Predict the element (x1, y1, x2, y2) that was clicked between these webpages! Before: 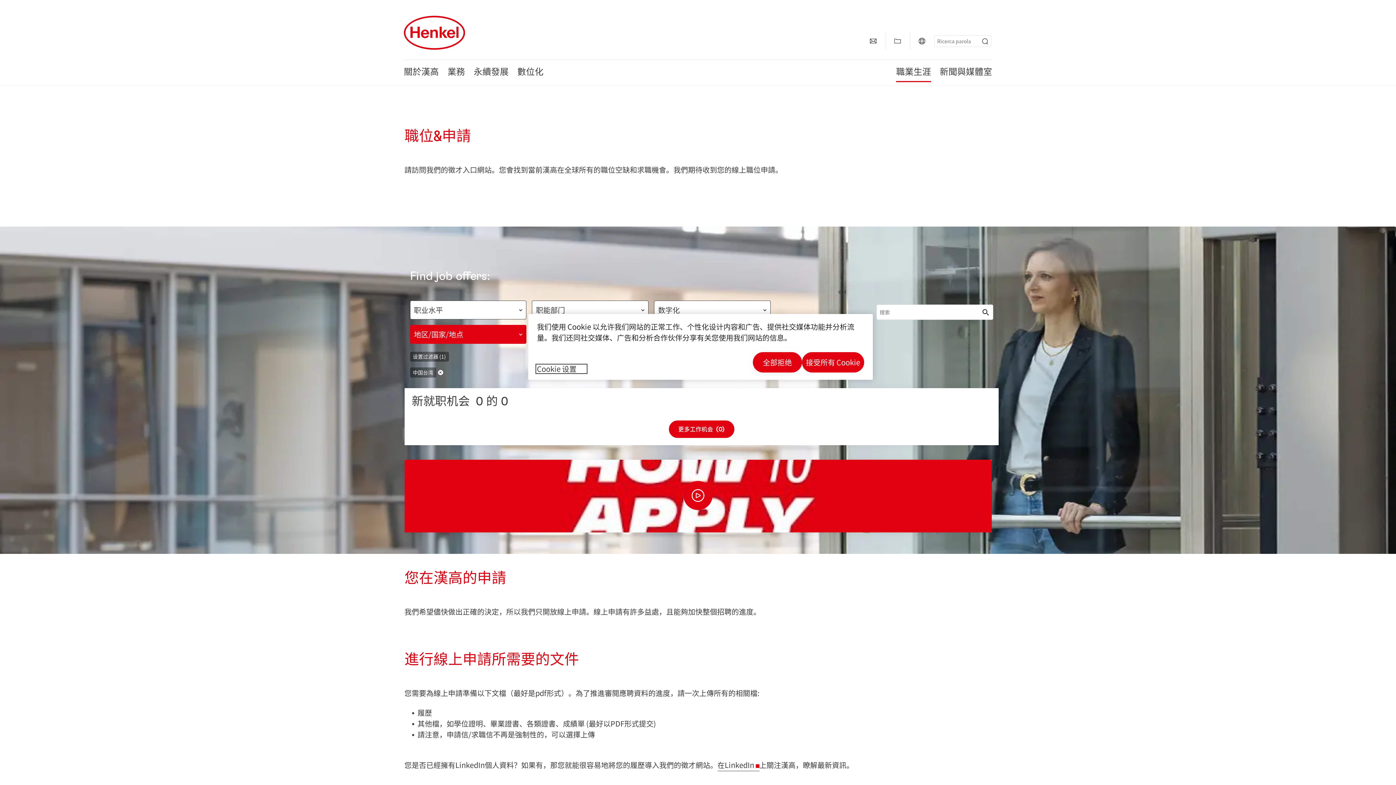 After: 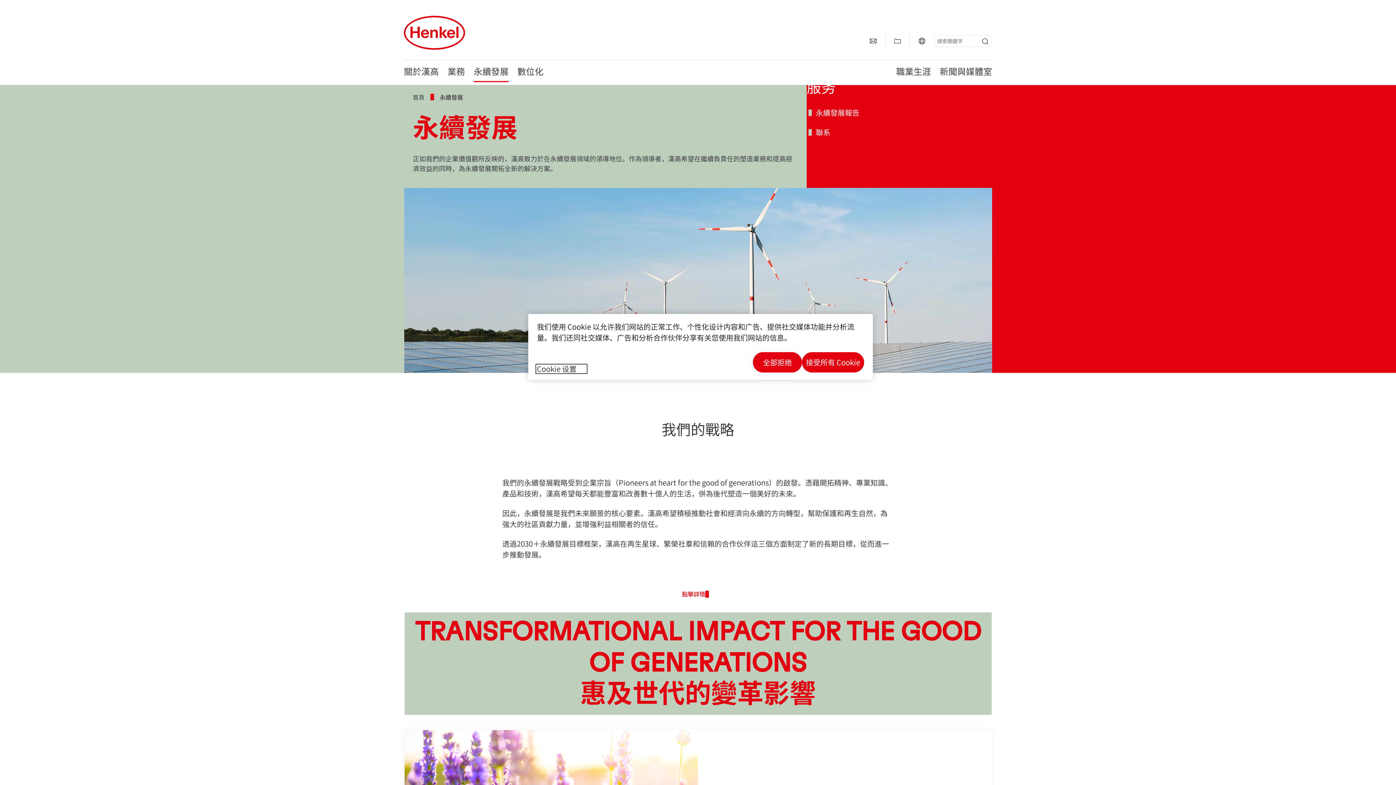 Action: label: 永續發展
 bbox: (473, 68, 508, 76)